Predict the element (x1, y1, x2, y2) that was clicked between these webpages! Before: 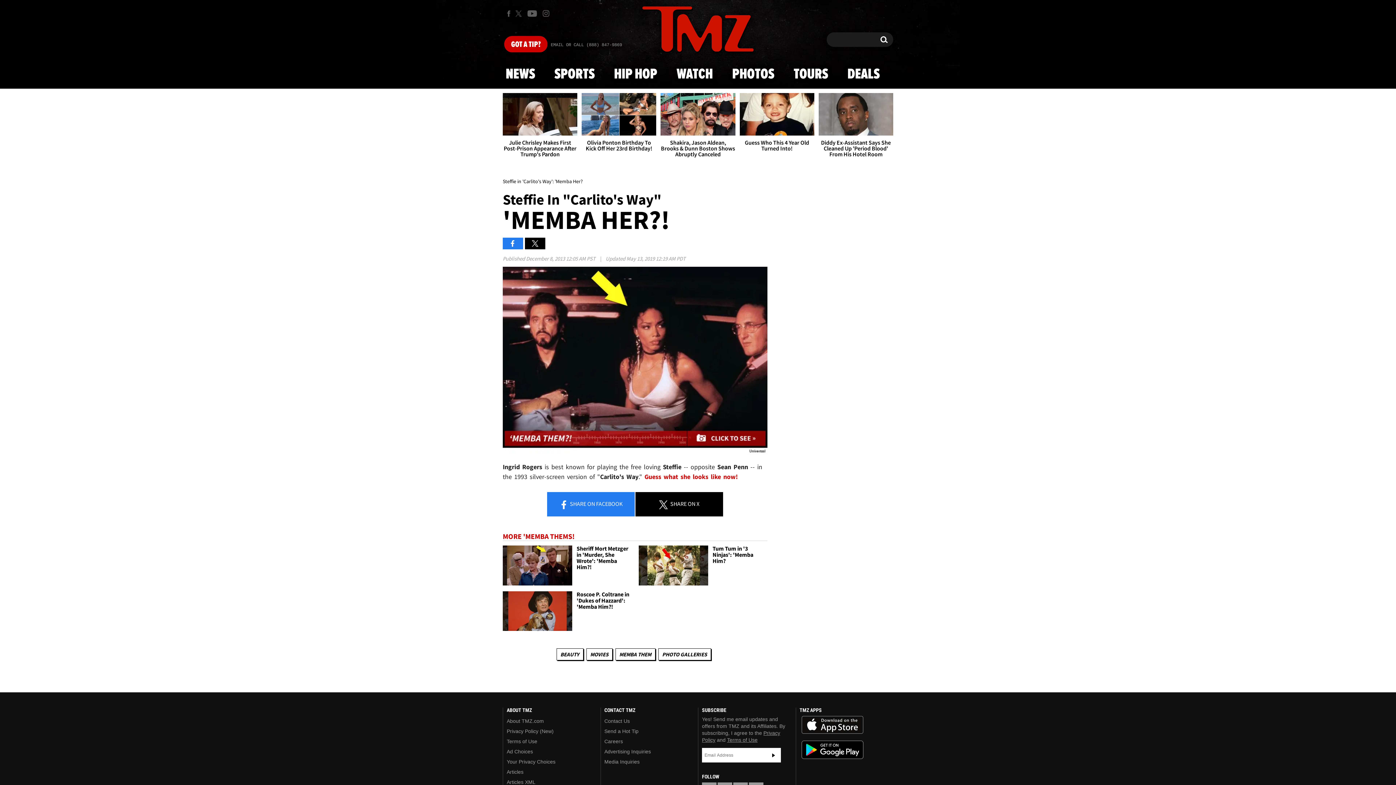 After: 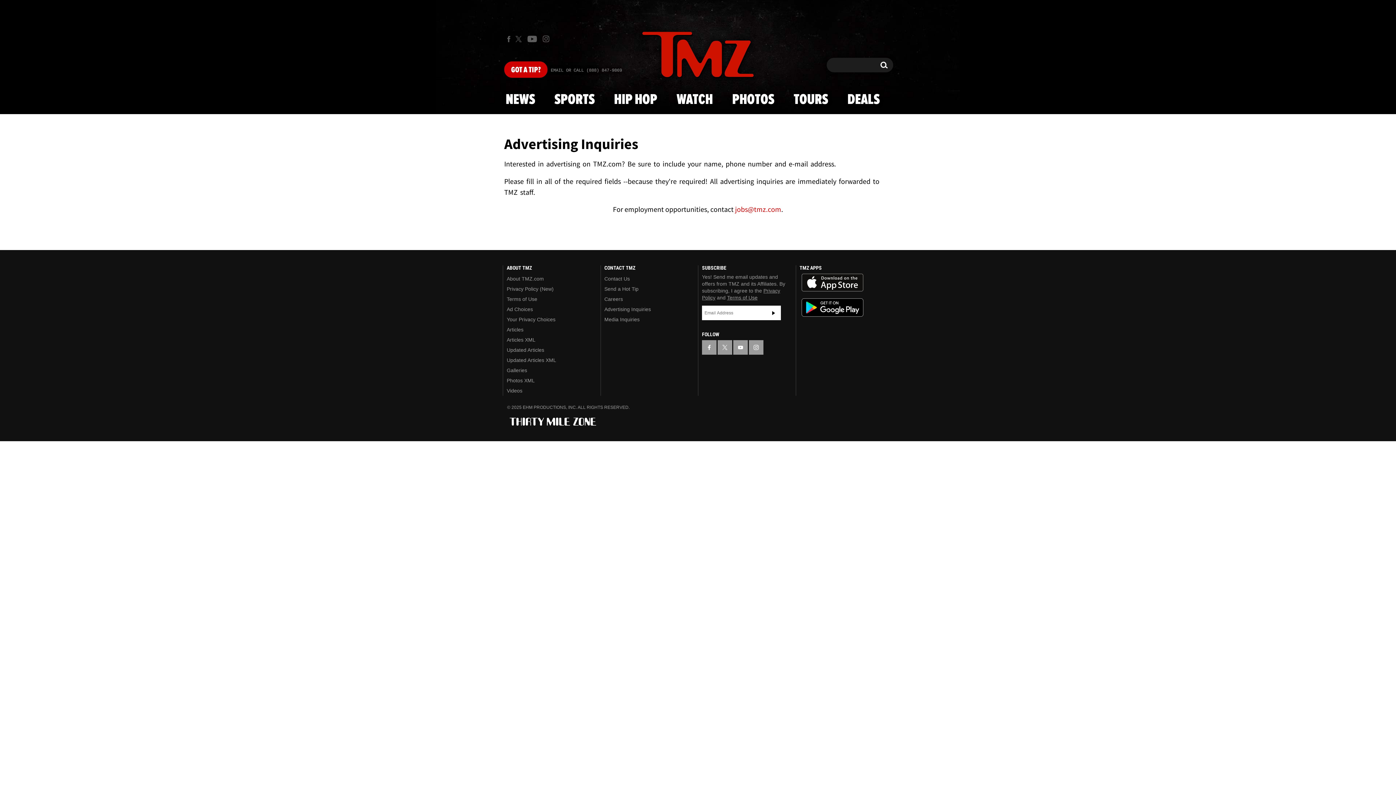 Action: bbox: (604, 749, 651, 754) label: Advertising Inquiries